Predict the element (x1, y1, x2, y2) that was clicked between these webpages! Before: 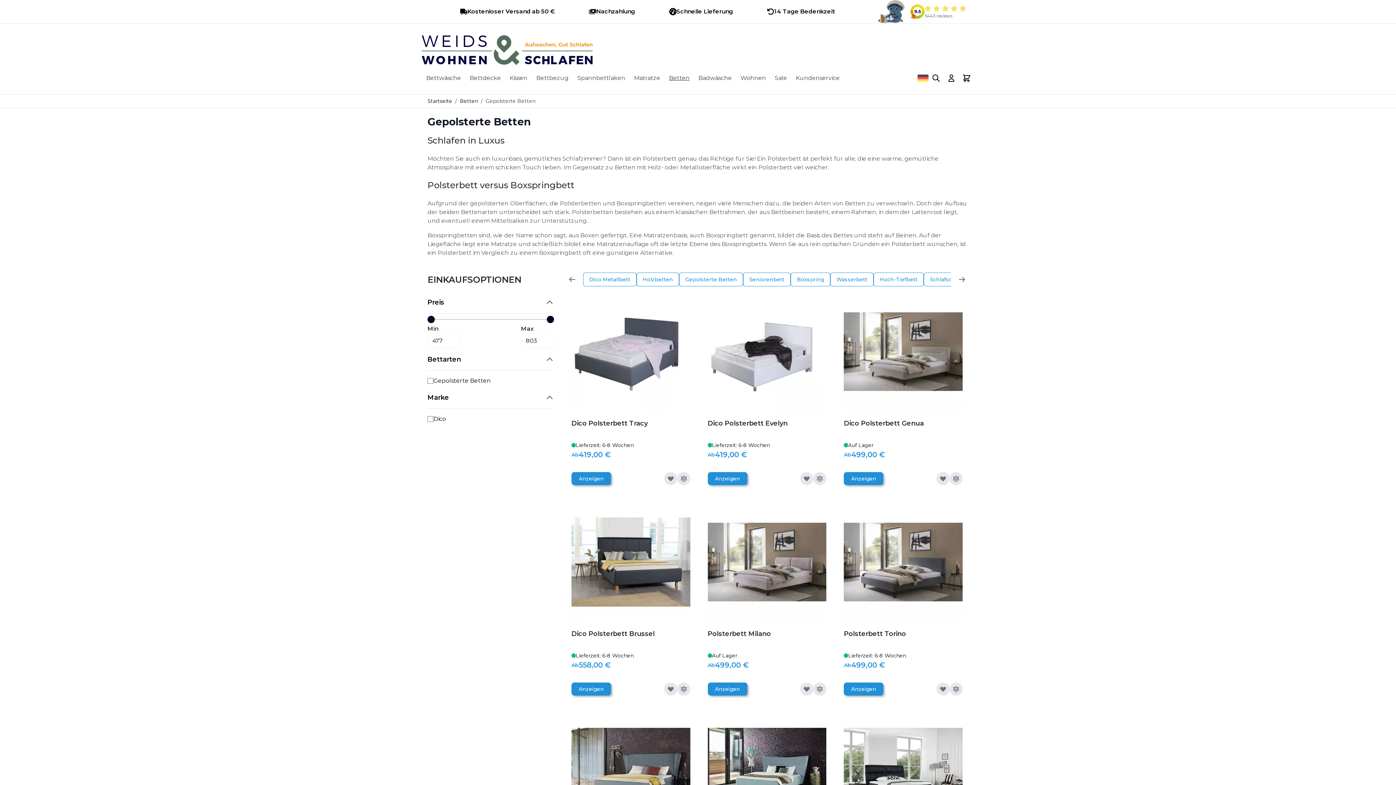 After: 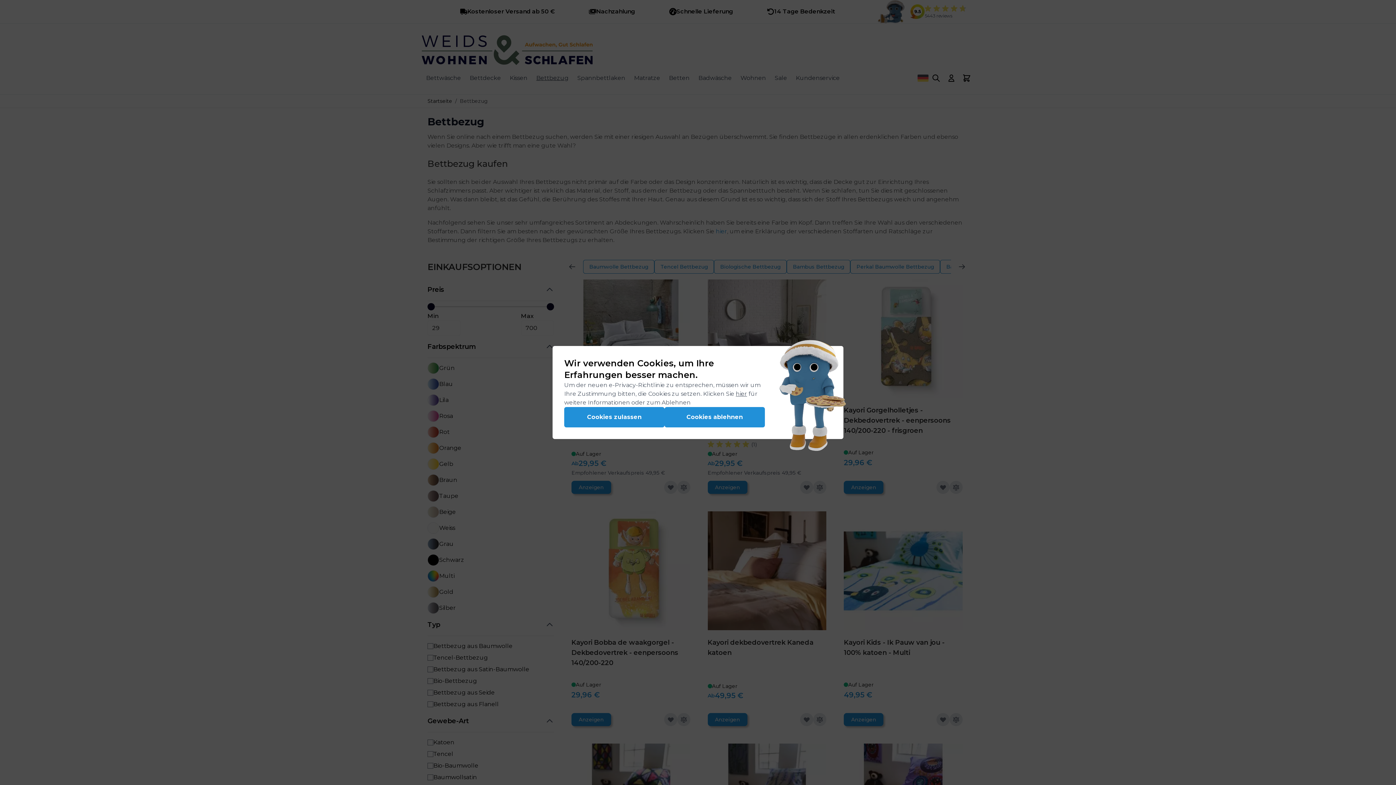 Action: label: Bettbezug bbox: (536, 69, 568, 86)